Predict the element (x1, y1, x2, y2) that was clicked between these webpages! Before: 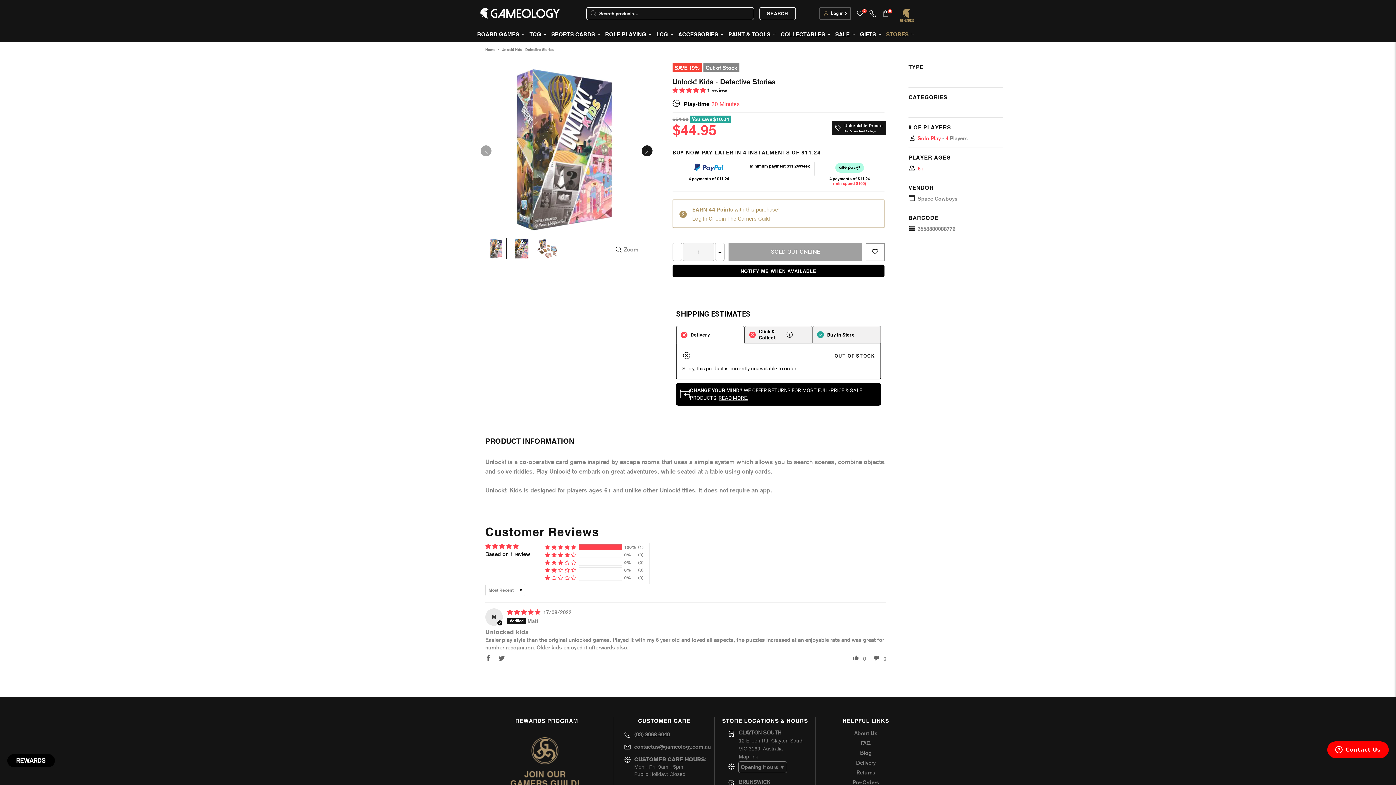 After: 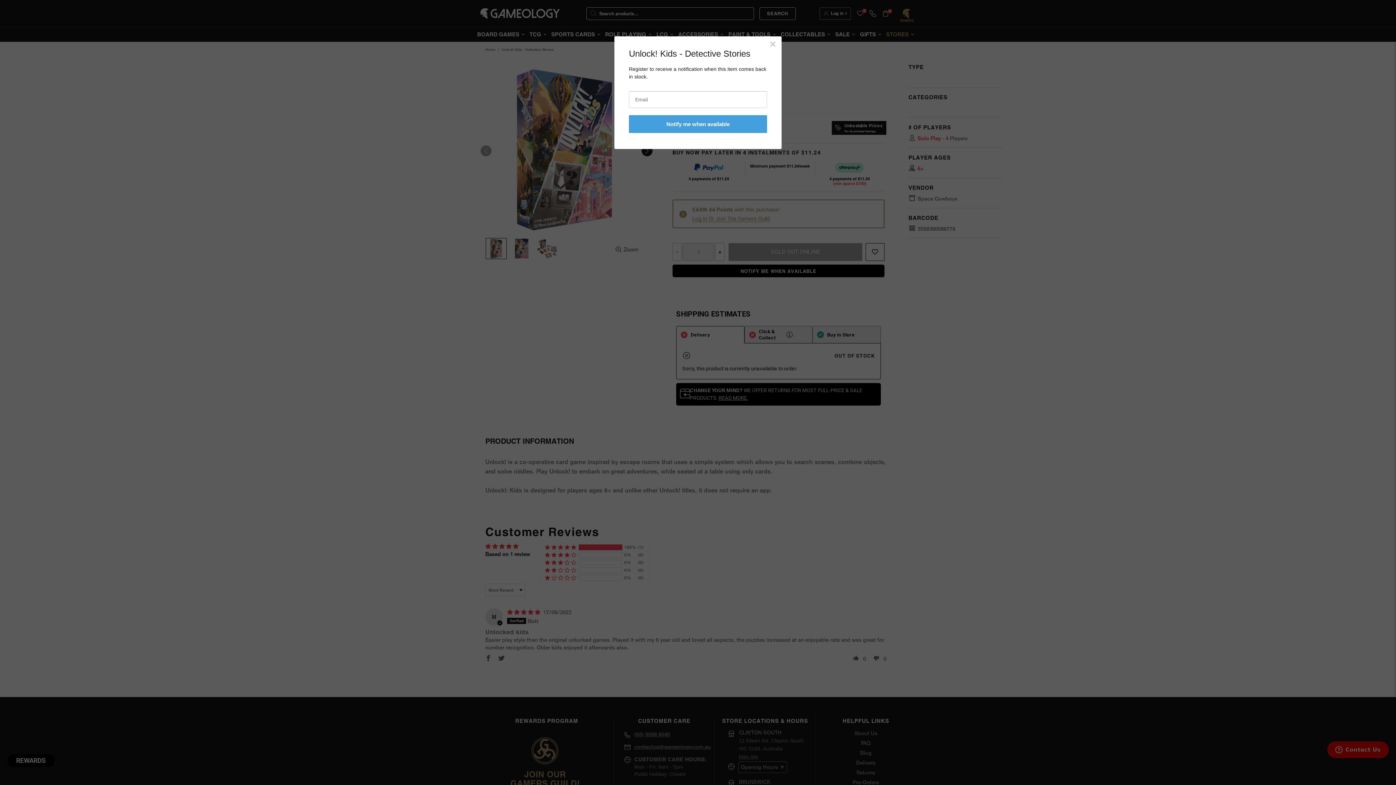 Action: bbox: (672, 264, 884, 277) label: NOTIFY ME WHEN AVAILABLE